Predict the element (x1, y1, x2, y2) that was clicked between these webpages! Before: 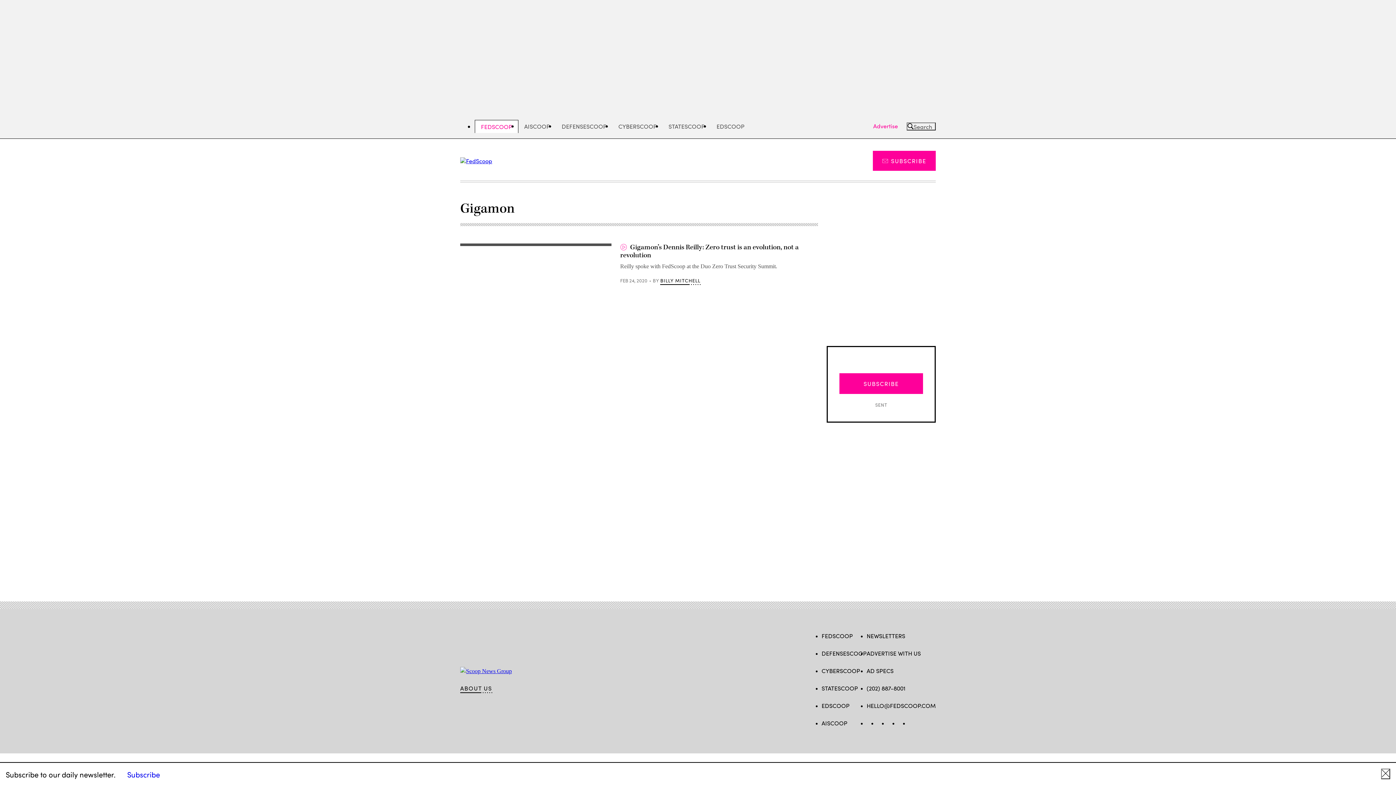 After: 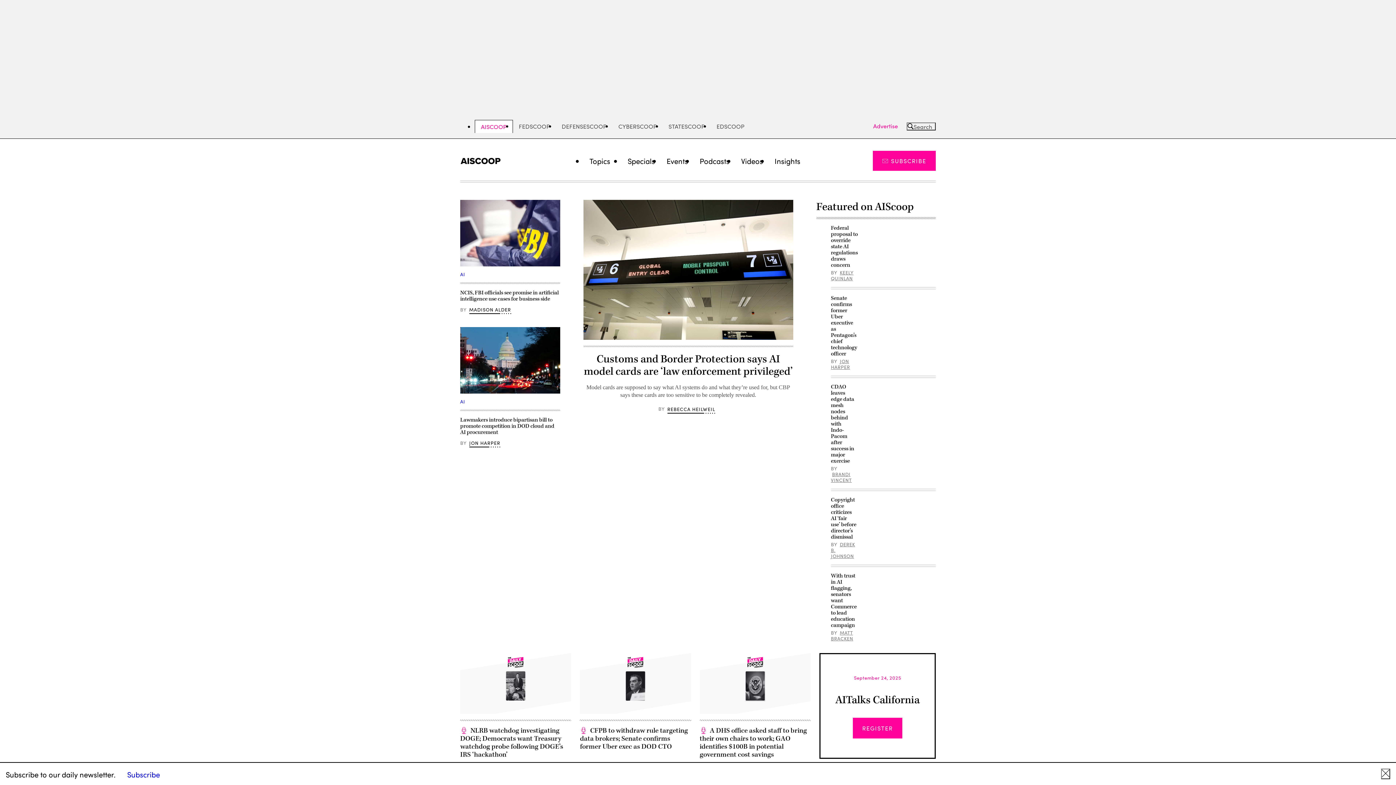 Action: bbox: (821, 719, 847, 727) label: AISCOOP